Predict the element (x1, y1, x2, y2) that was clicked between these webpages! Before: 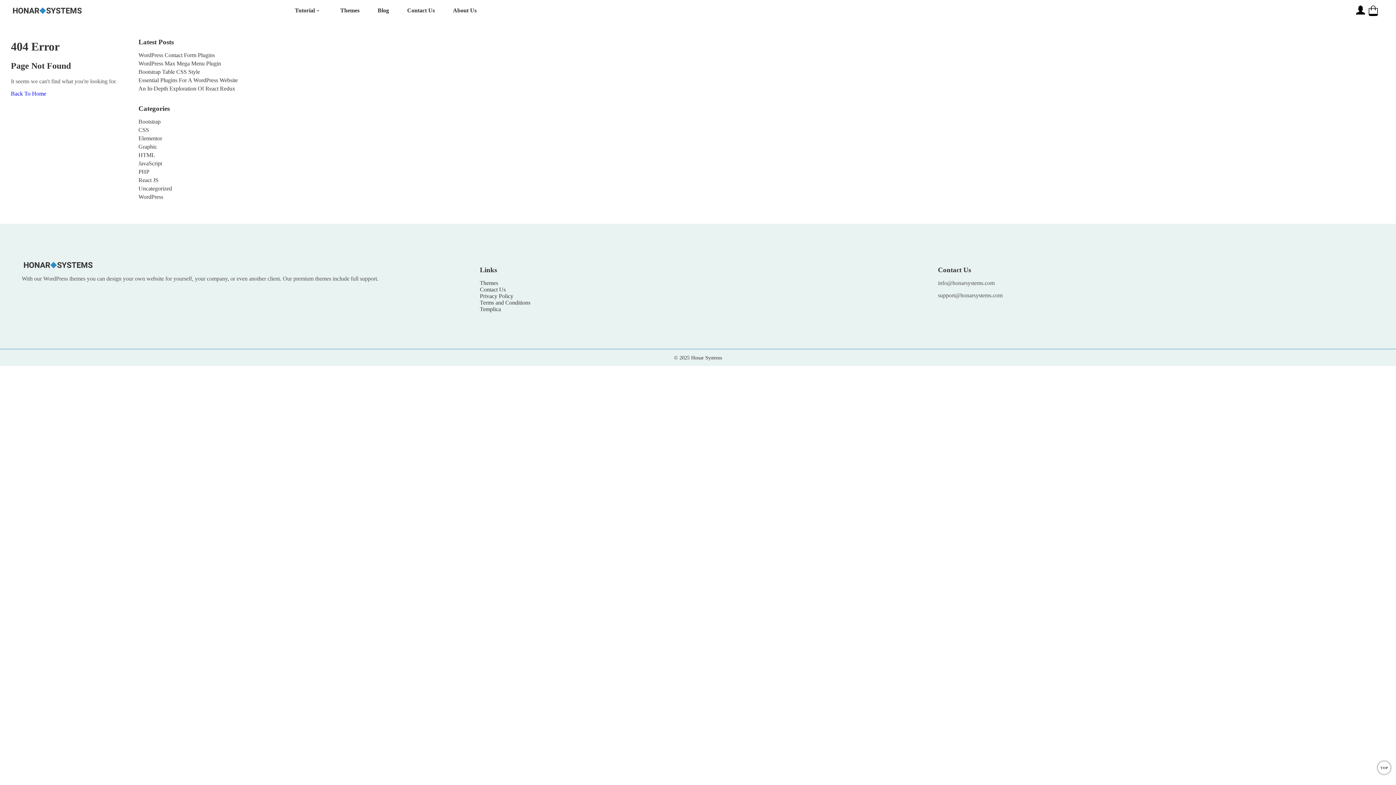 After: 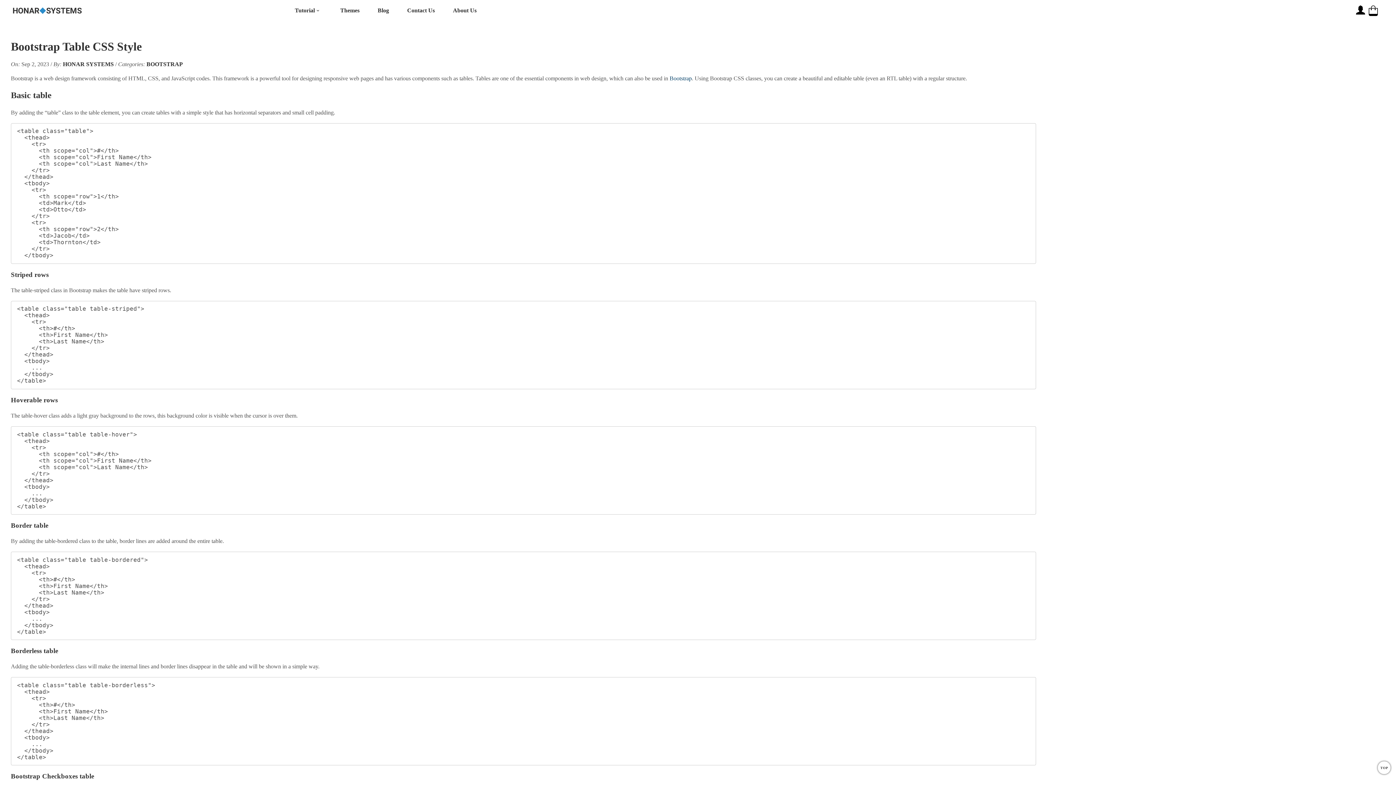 Action: label: Bootstrap Table CSS Style bbox: (138, 68, 200, 74)